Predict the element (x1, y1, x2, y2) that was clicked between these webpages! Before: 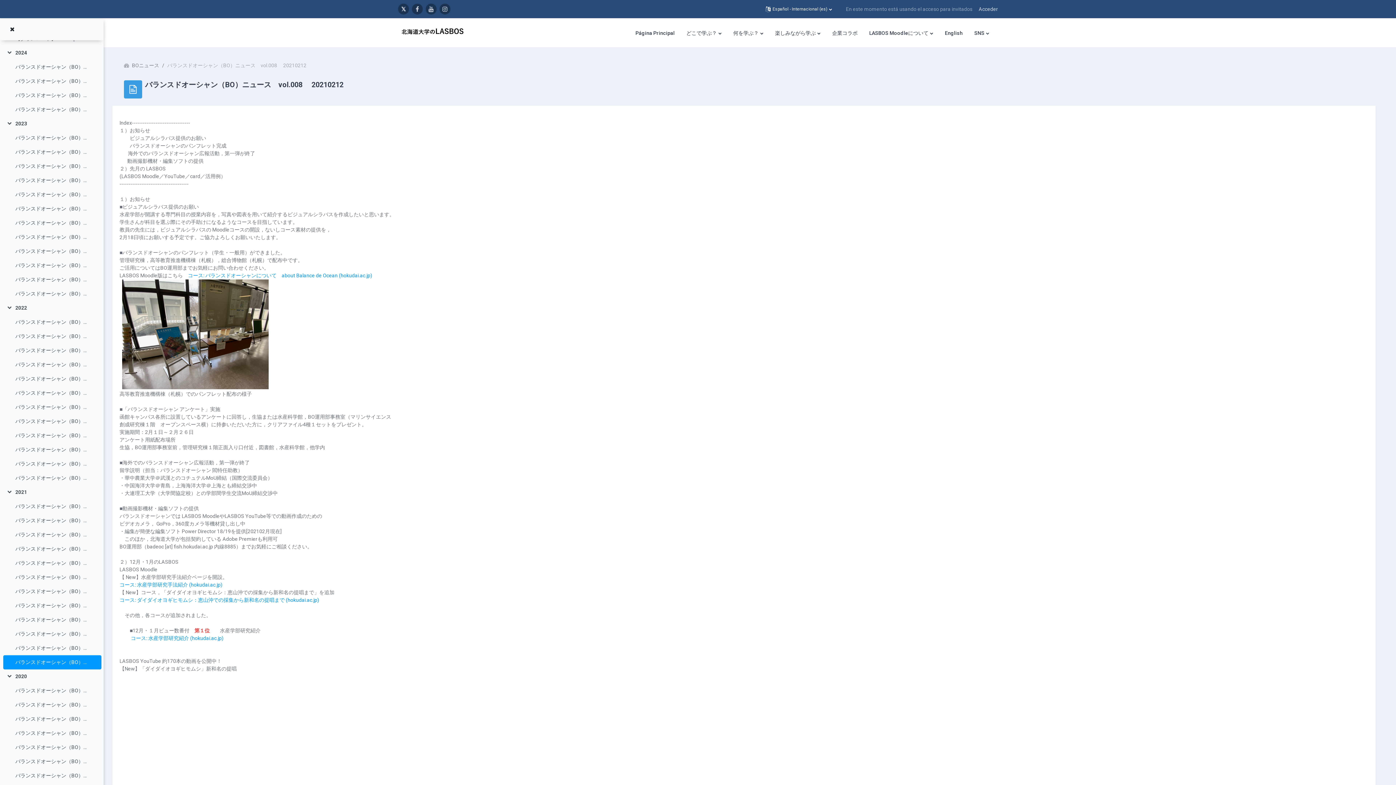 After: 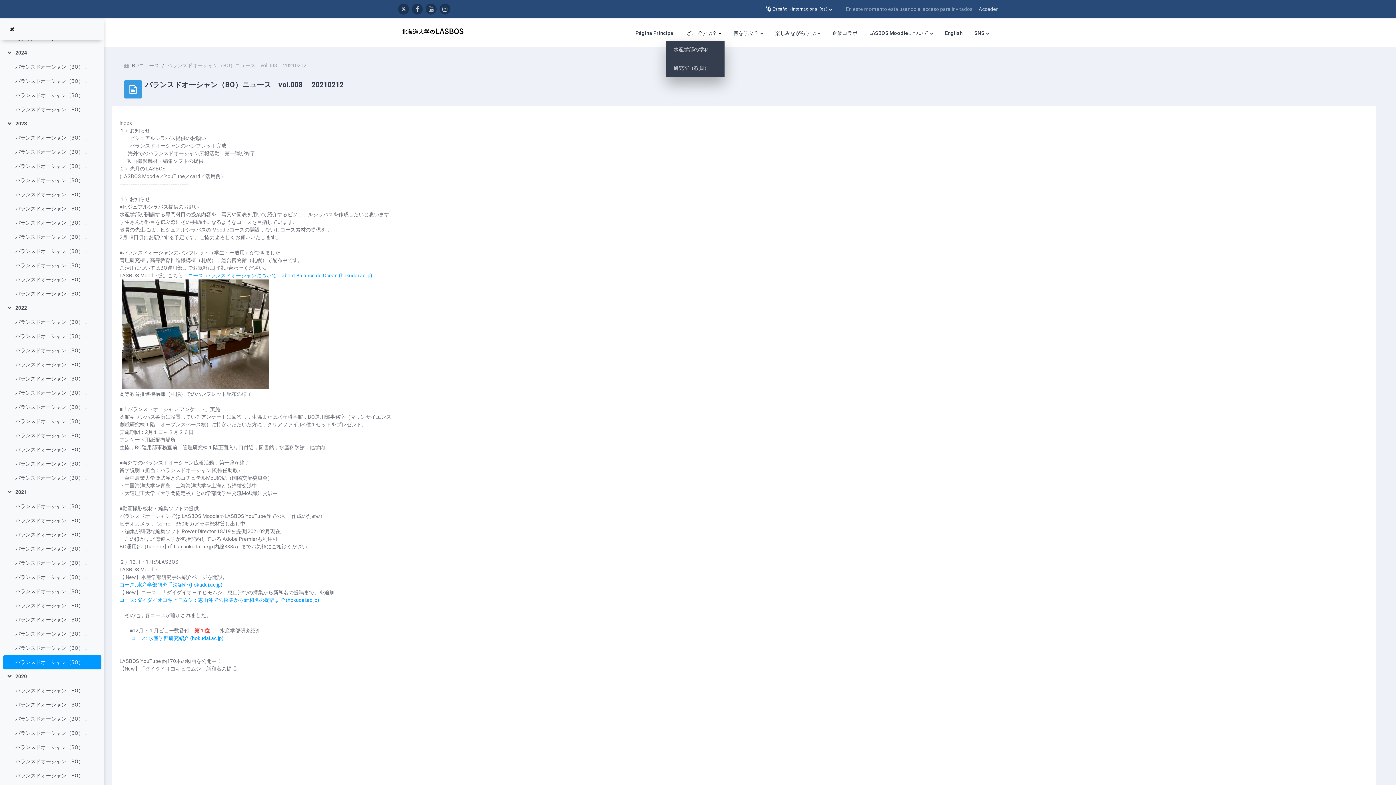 Action: bbox: (683, 26, 724, 40) label: どこで学ぶ？